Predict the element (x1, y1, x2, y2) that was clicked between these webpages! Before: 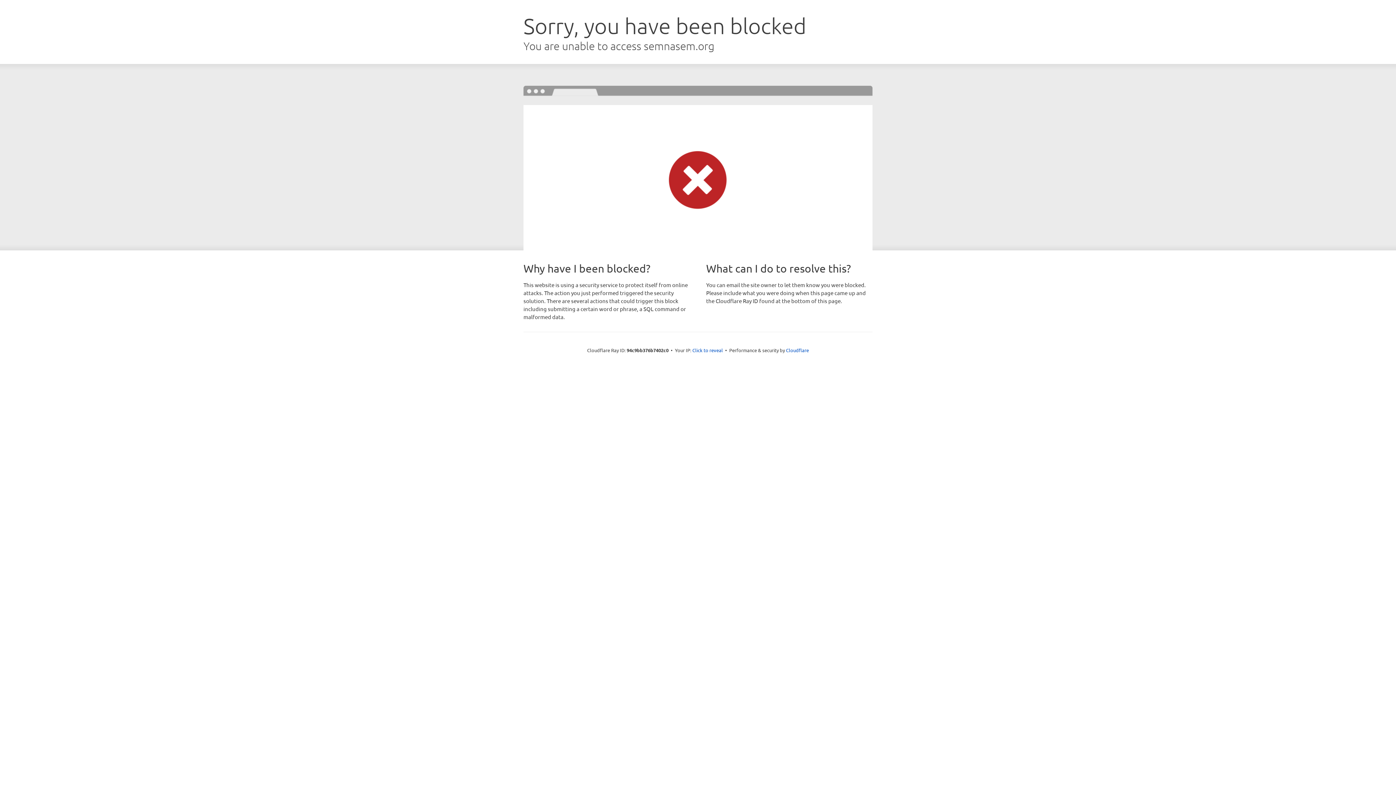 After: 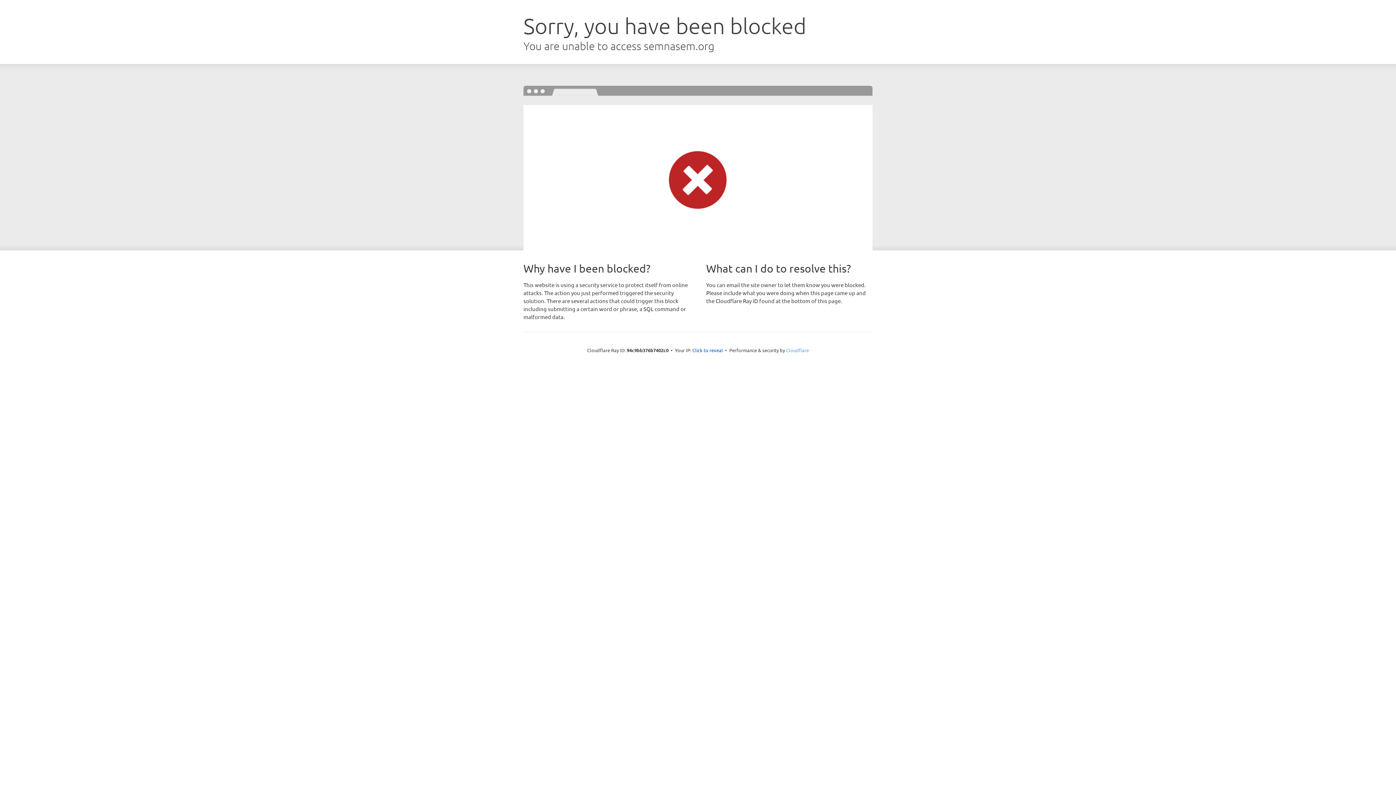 Action: label: Cloudflare bbox: (786, 347, 809, 353)